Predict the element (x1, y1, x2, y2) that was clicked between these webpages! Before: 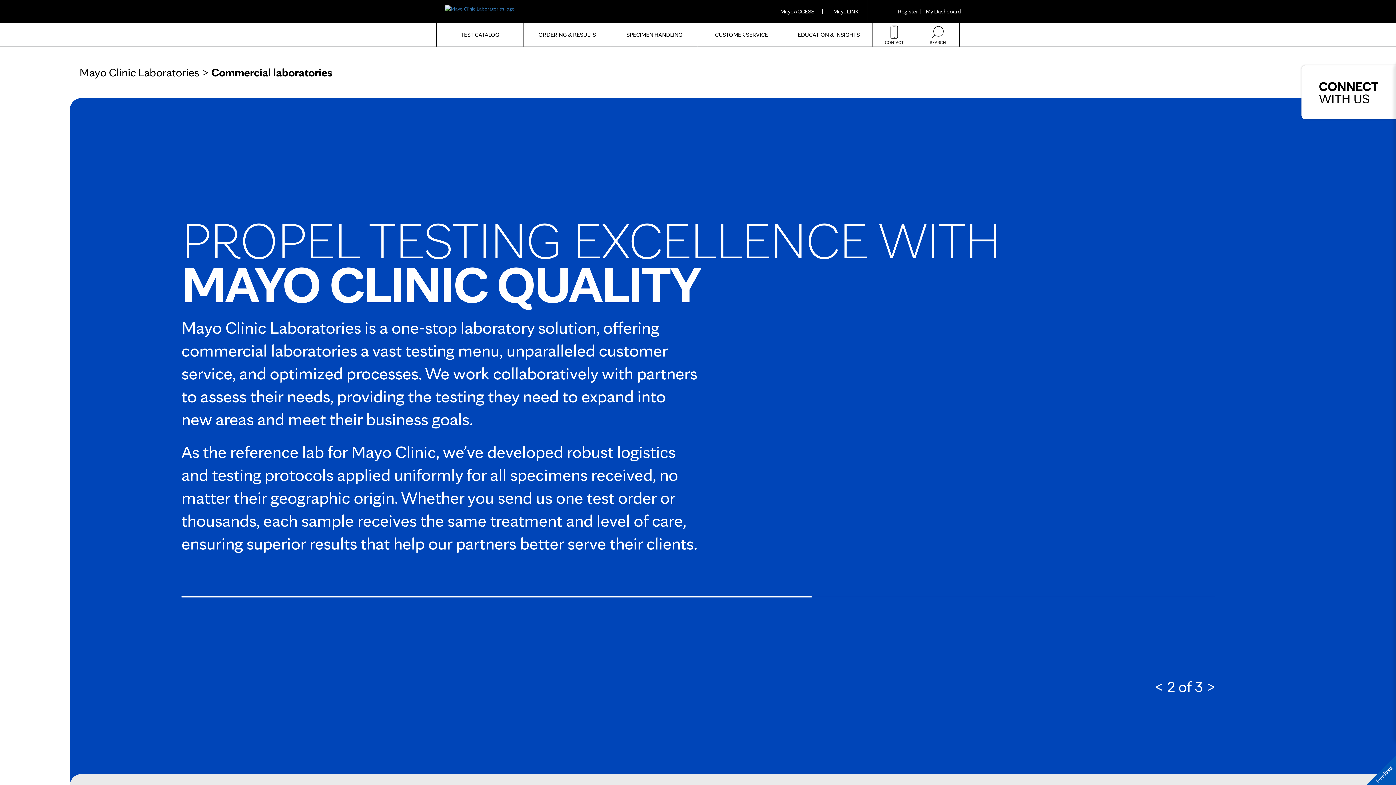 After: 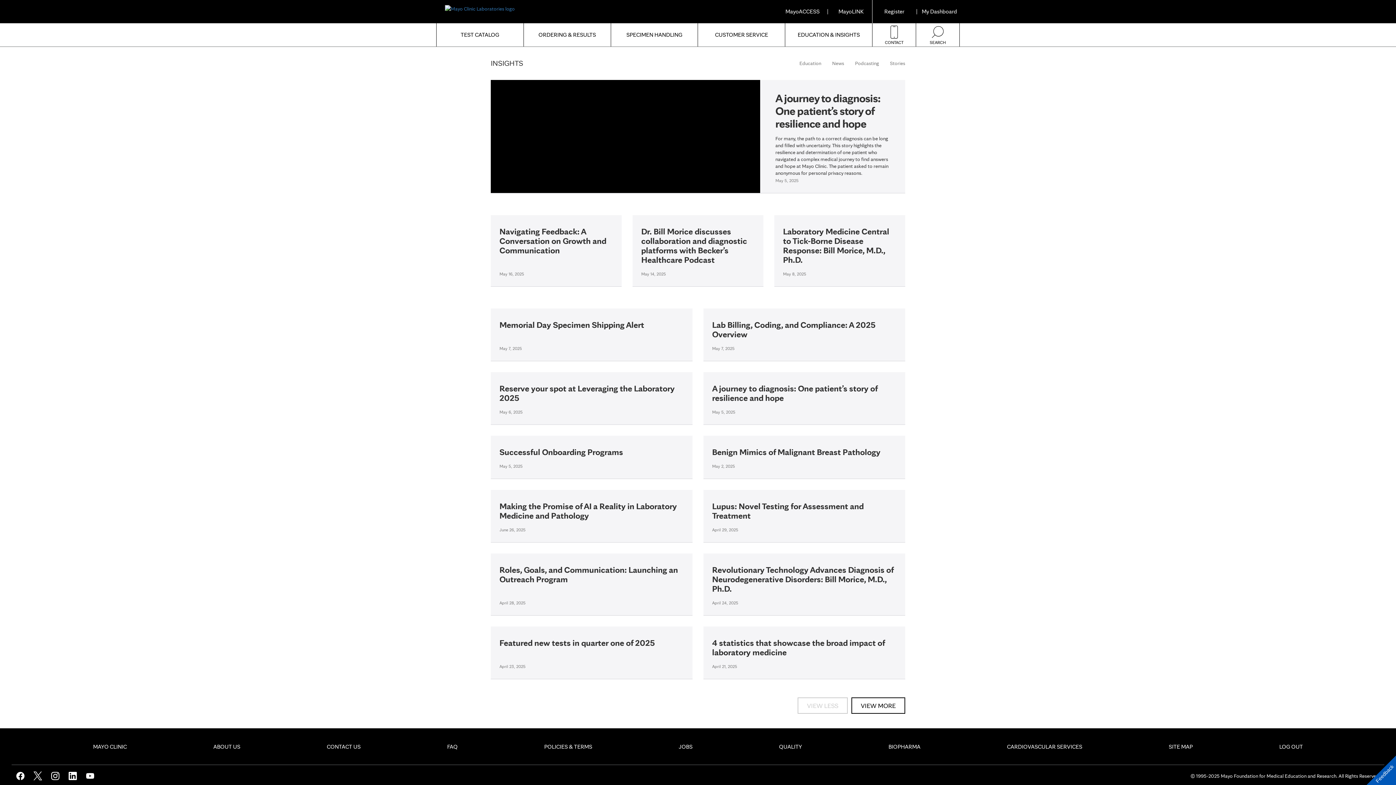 Action: label: EDUCATION & INSIGHTS bbox: (785, 23, 872, 46)